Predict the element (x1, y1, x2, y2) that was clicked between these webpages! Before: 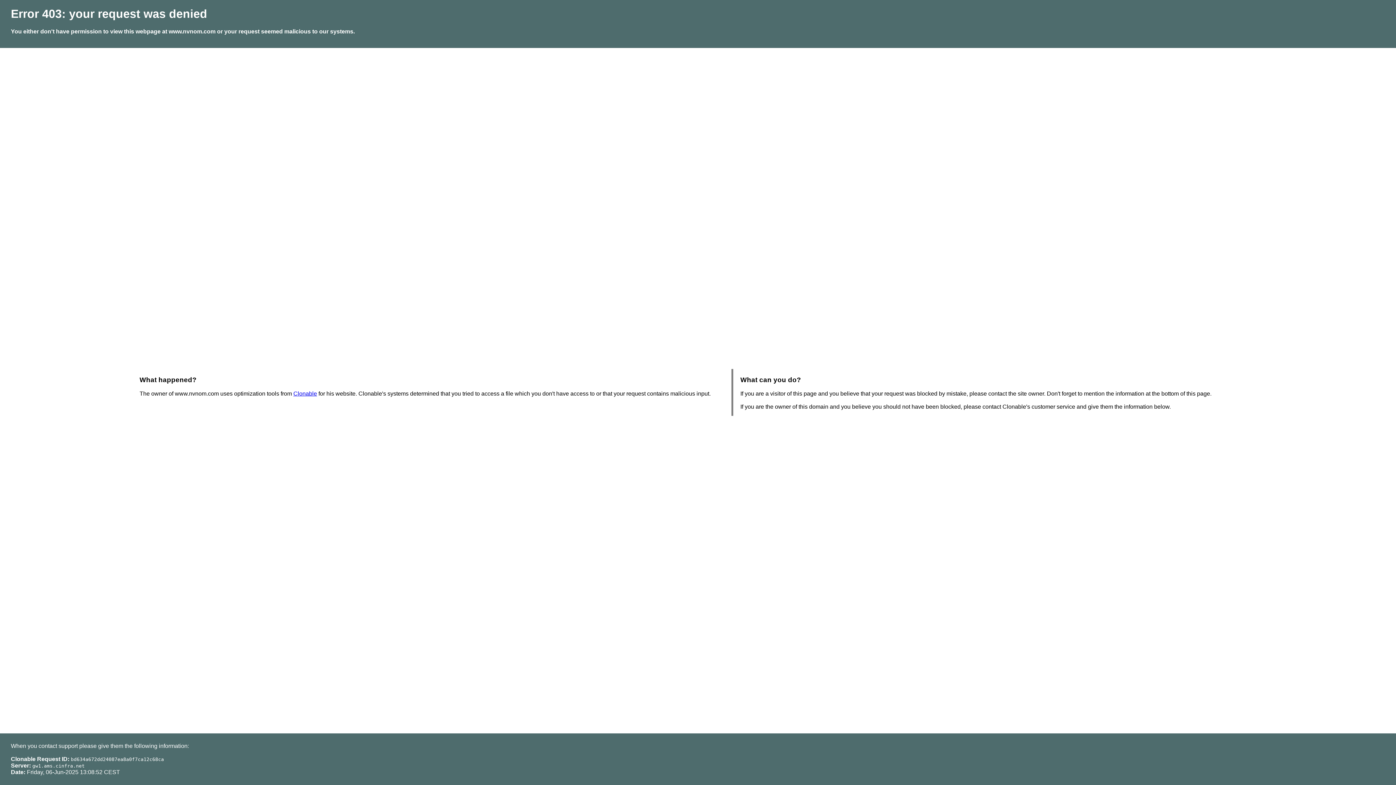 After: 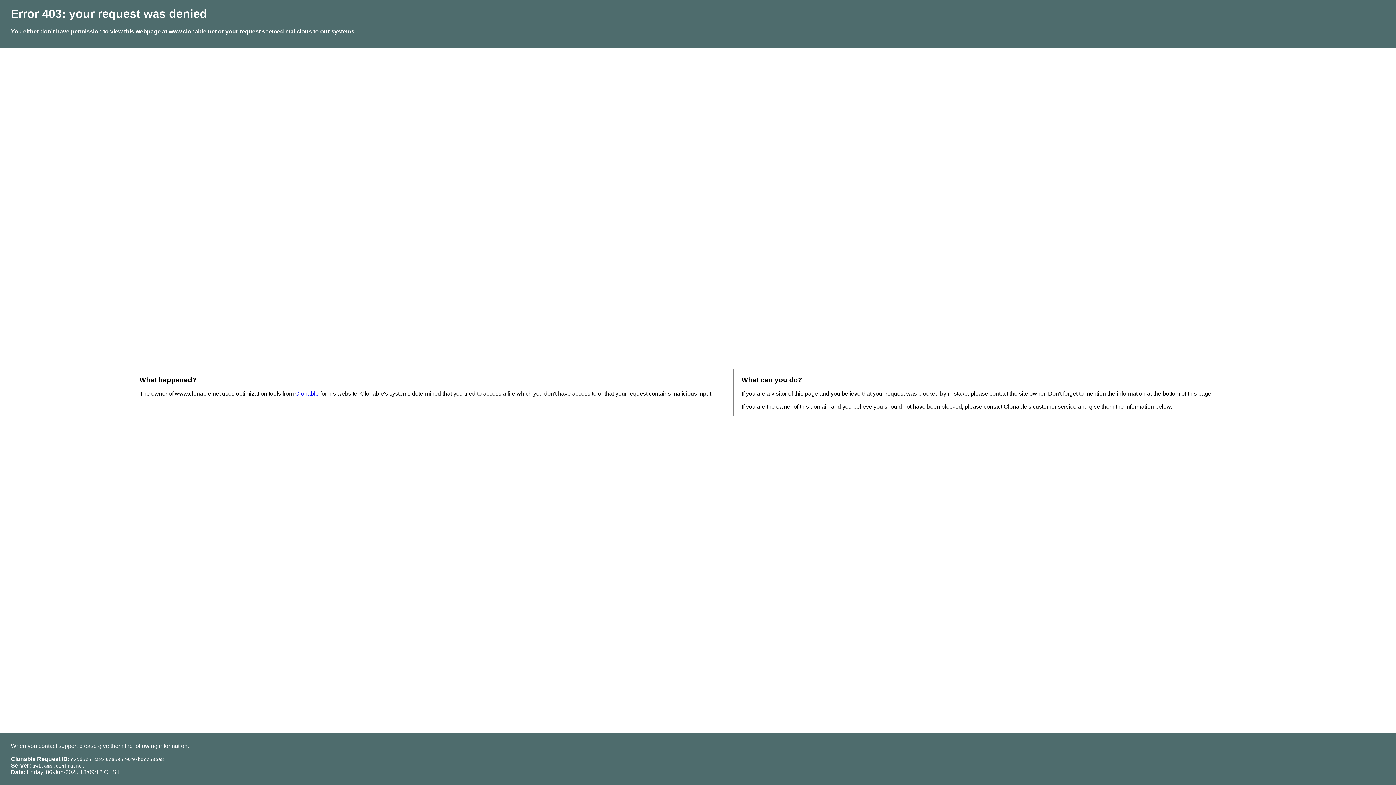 Action: bbox: (293, 390, 317, 396) label: Clonable